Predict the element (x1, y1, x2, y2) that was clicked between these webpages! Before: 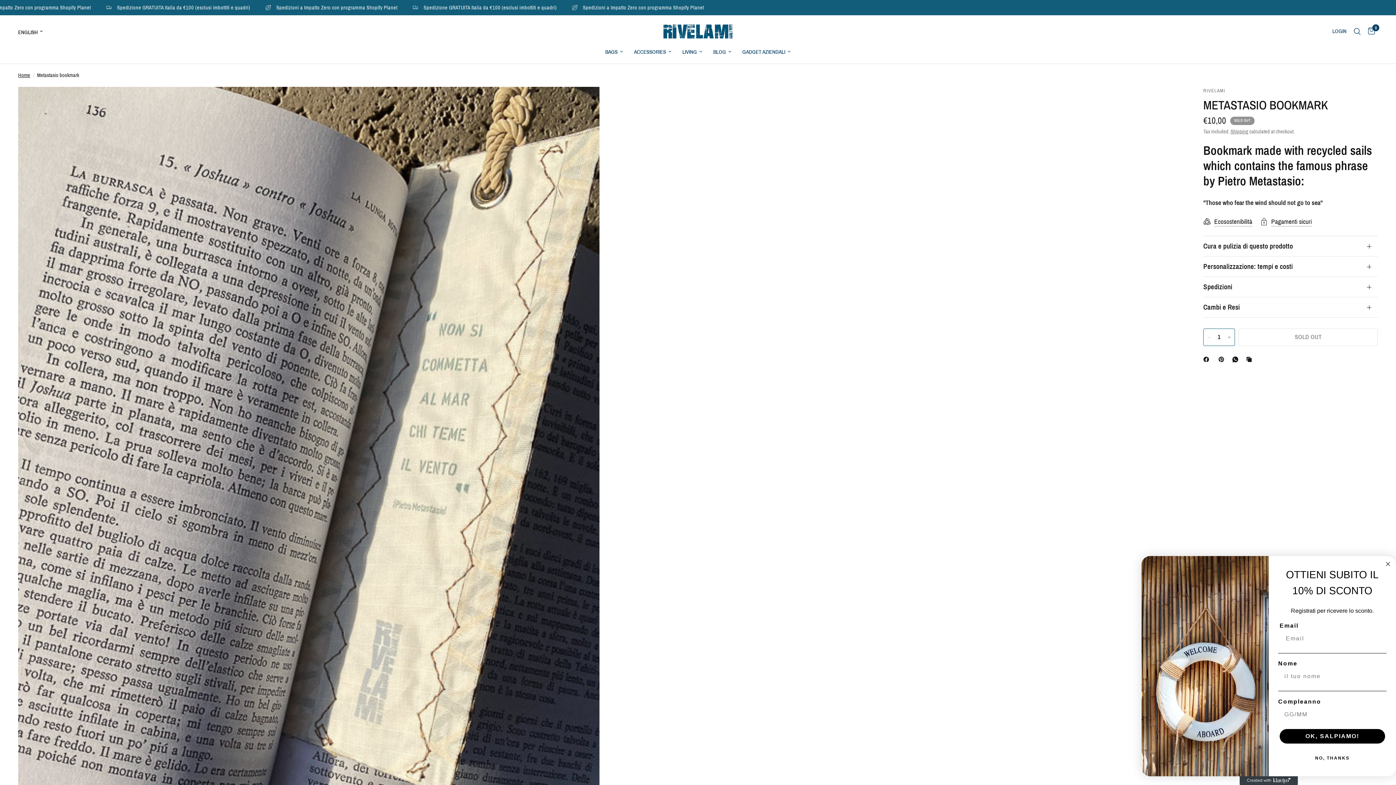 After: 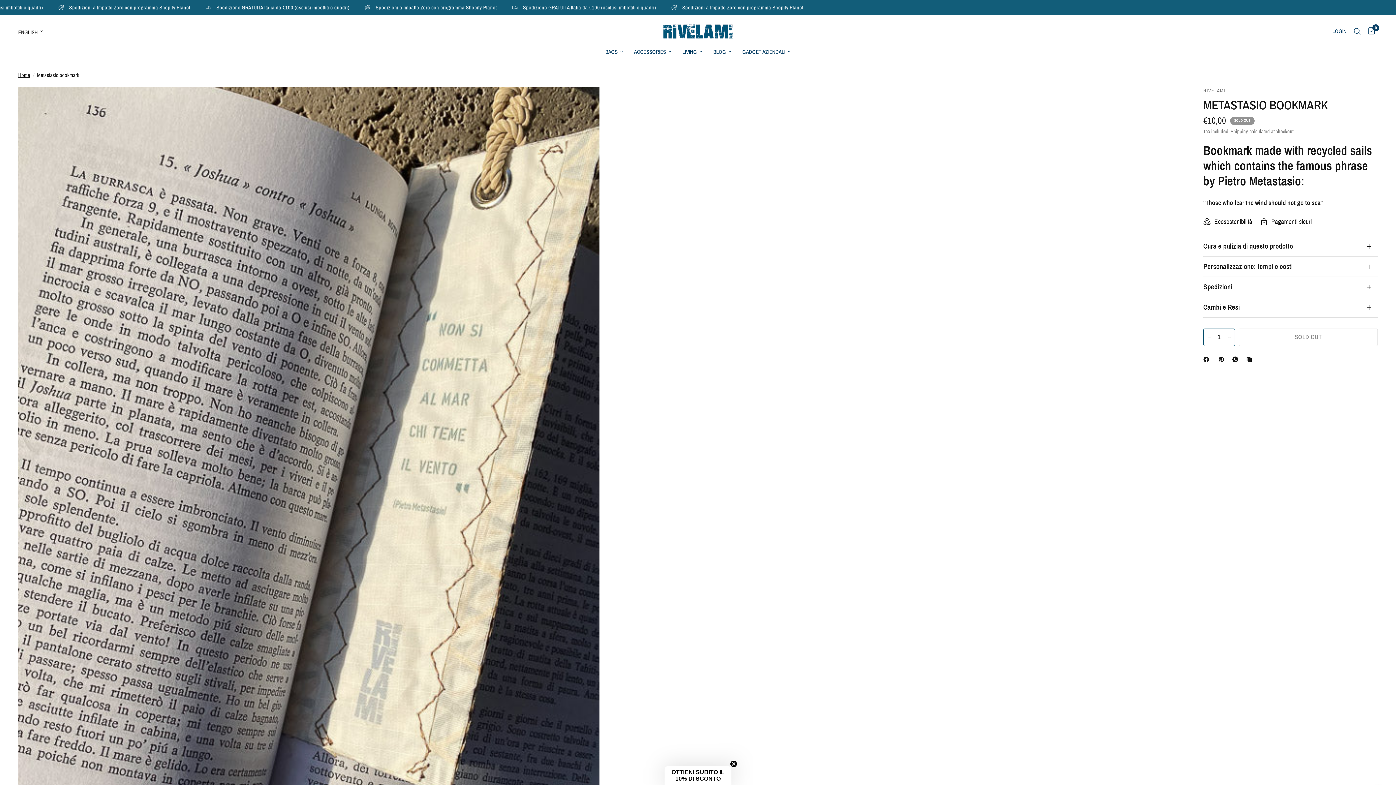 Action: bbox: (1278, 751, 1386, 765) label: NO, THANKS